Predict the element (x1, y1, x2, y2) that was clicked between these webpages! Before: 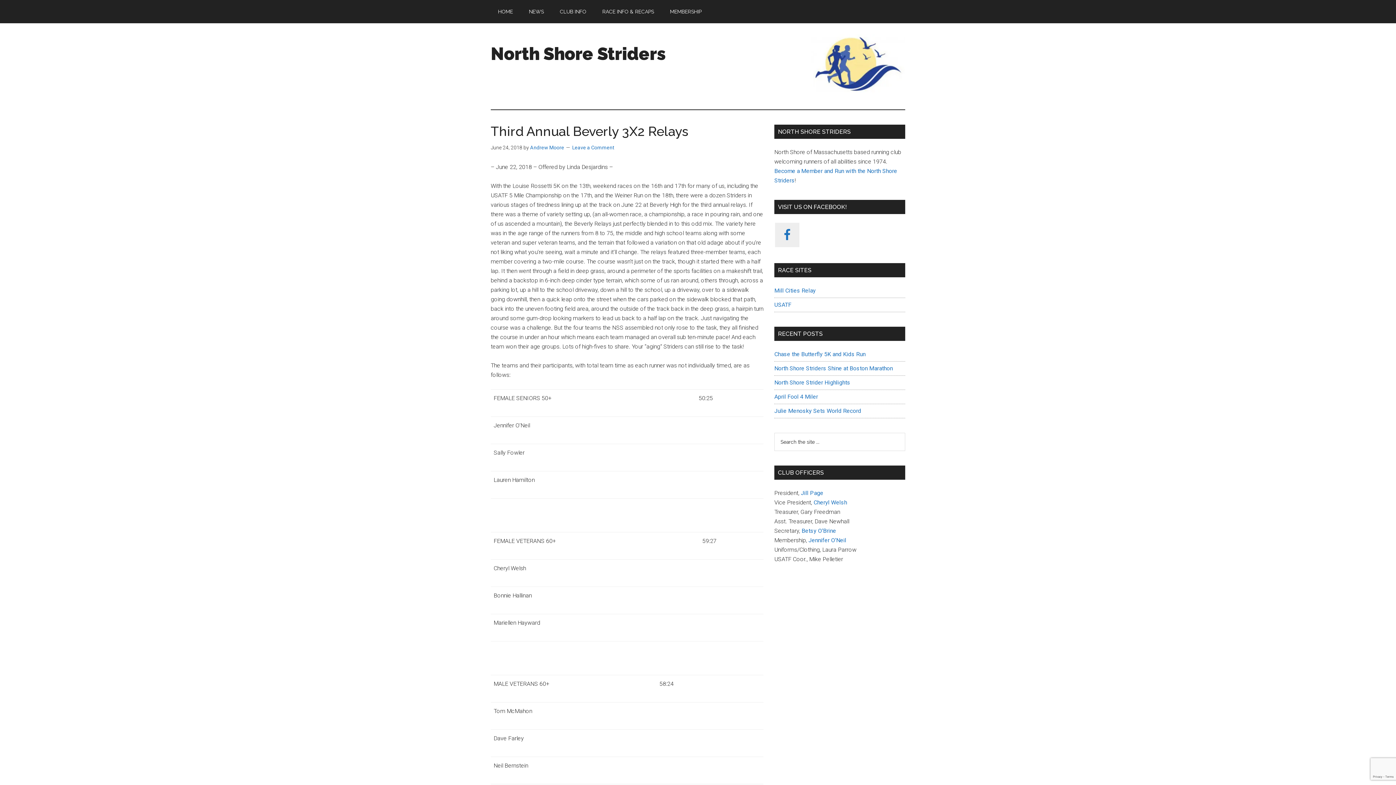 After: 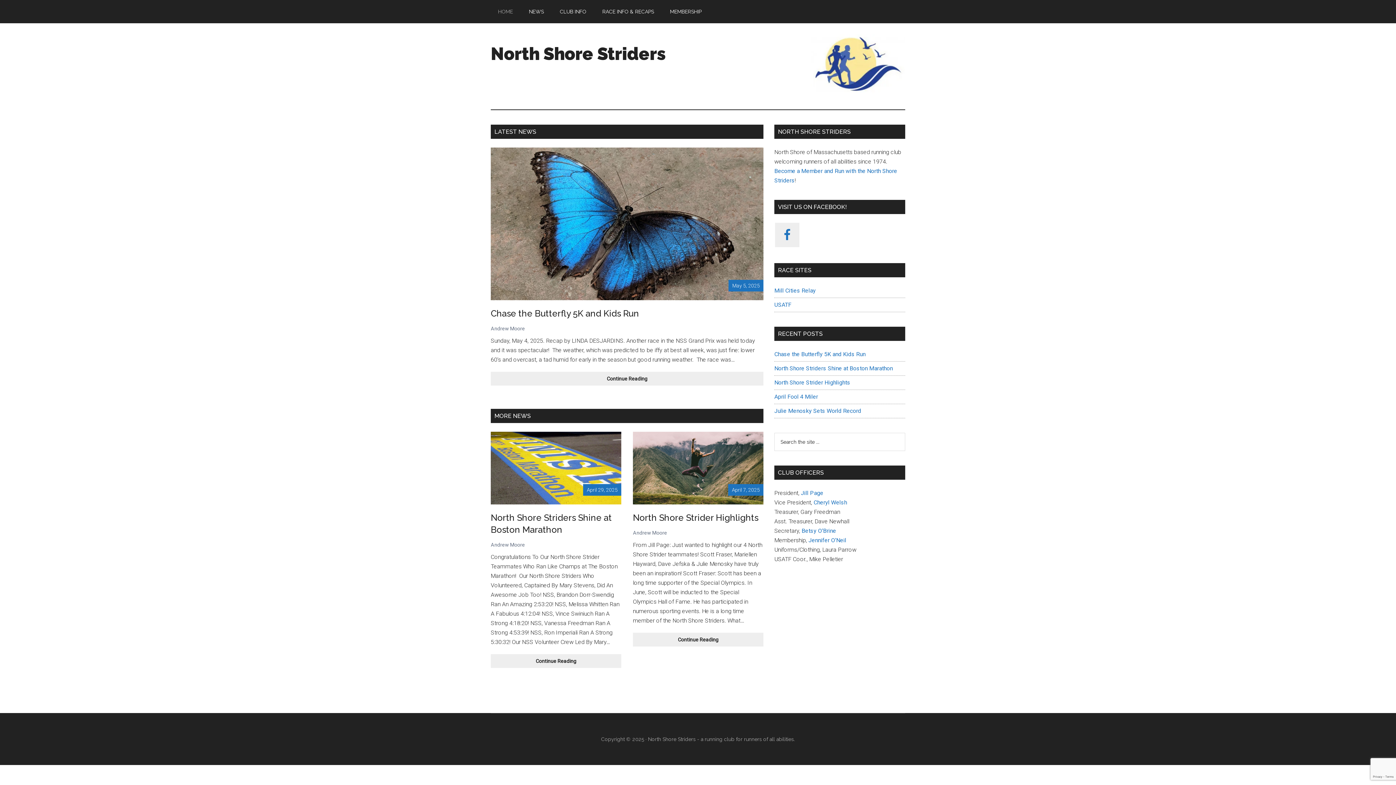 Action: bbox: (490, 43, 666, 64) label: North Shore Striders